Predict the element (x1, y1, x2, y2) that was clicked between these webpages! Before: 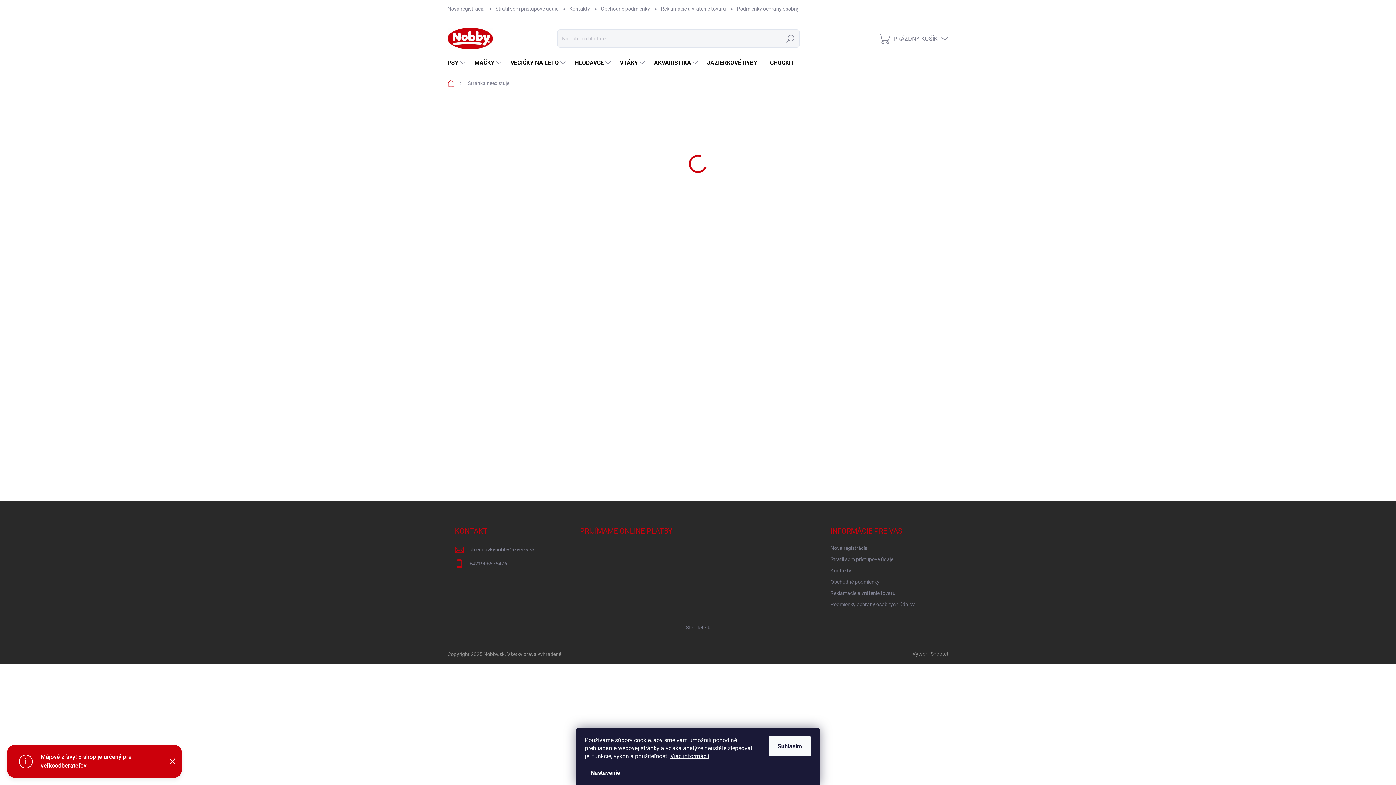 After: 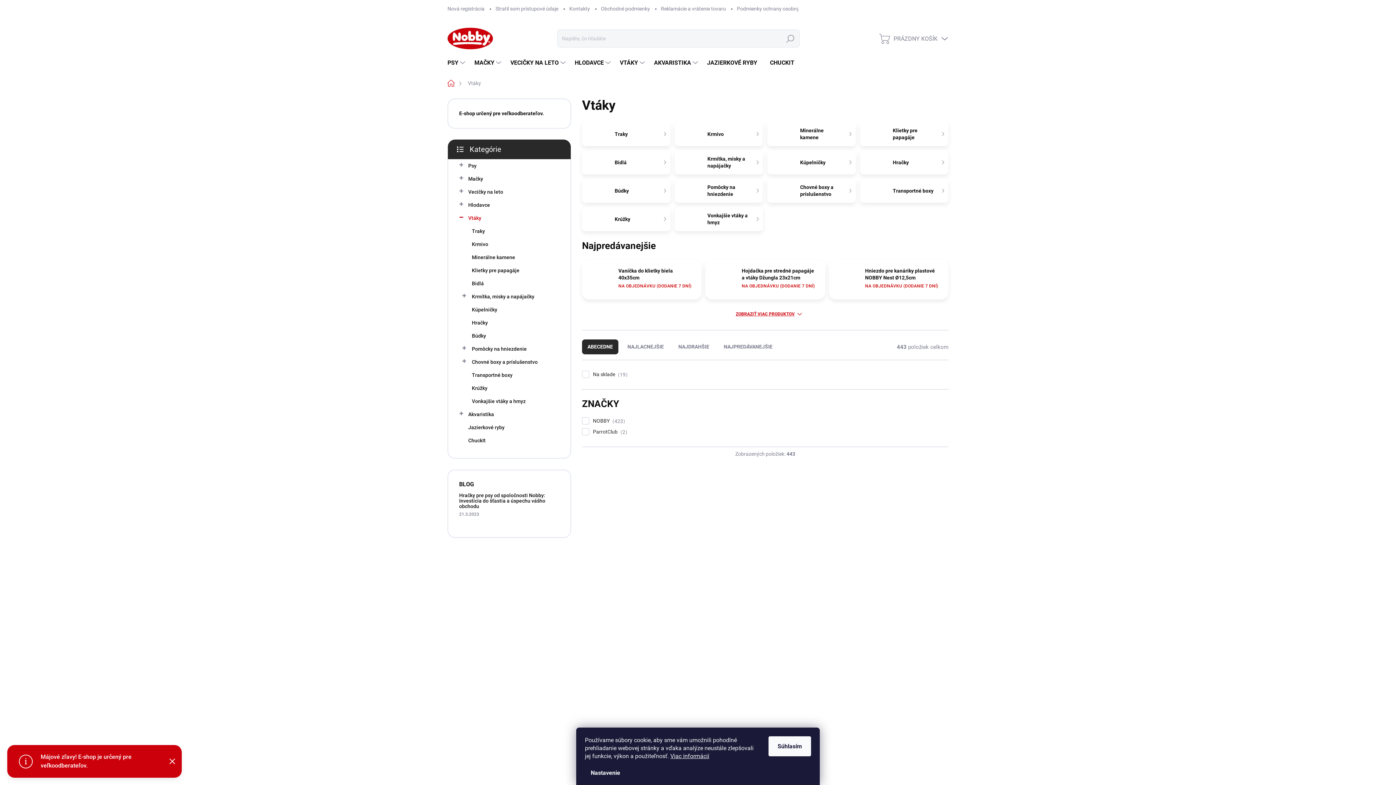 Action: label: VTÁKY bbox: (612, 52, 646, 73)